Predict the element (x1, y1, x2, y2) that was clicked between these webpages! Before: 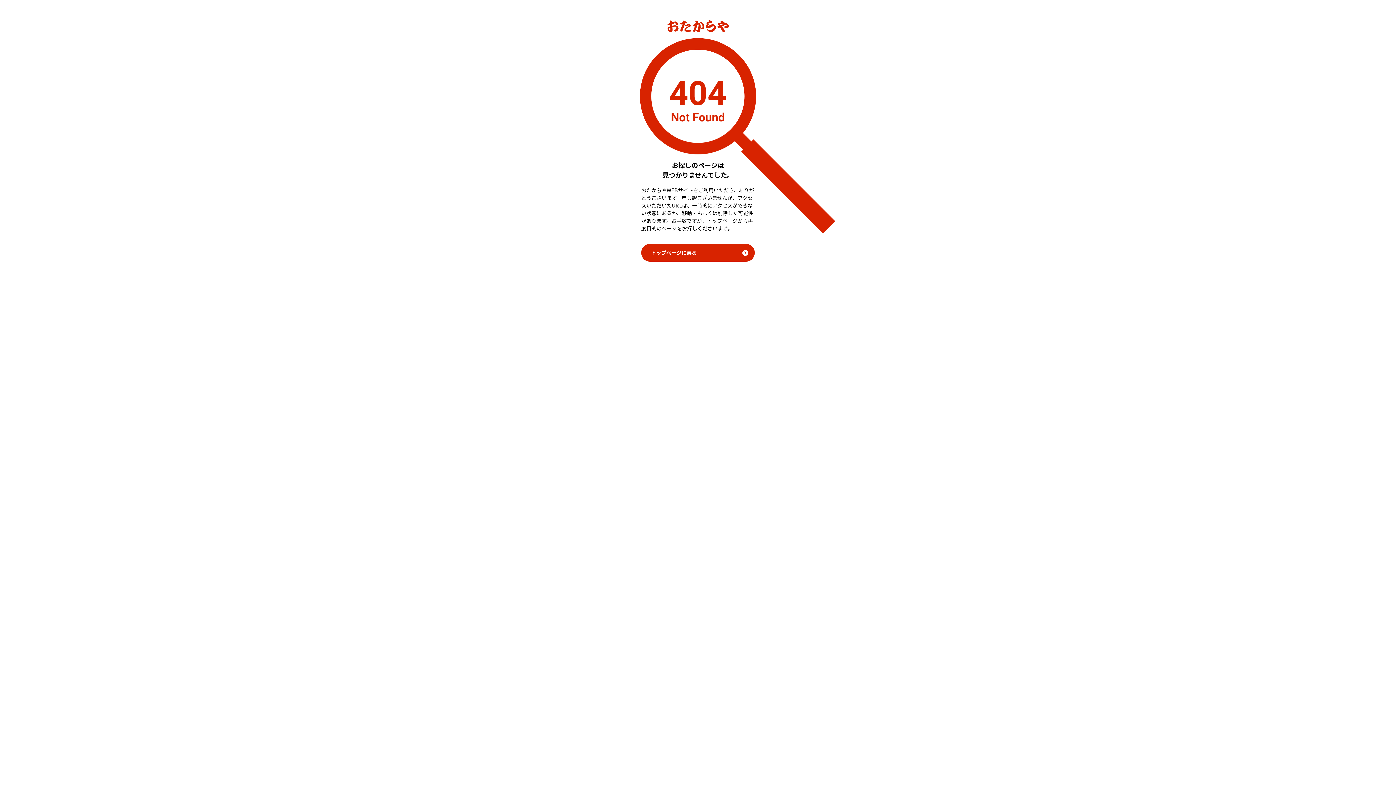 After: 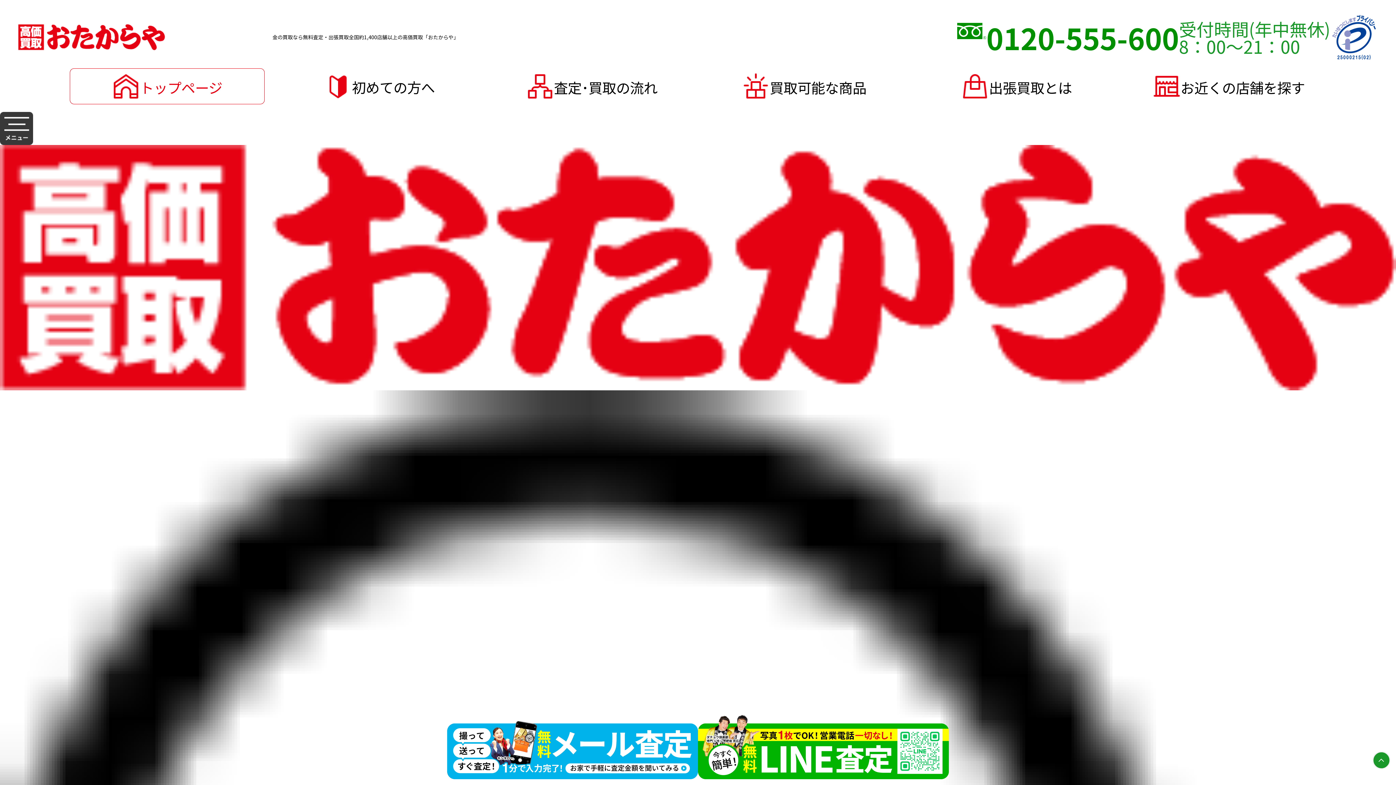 Action: label: トップページに戻る bbox: (641, 244, 754, 261)